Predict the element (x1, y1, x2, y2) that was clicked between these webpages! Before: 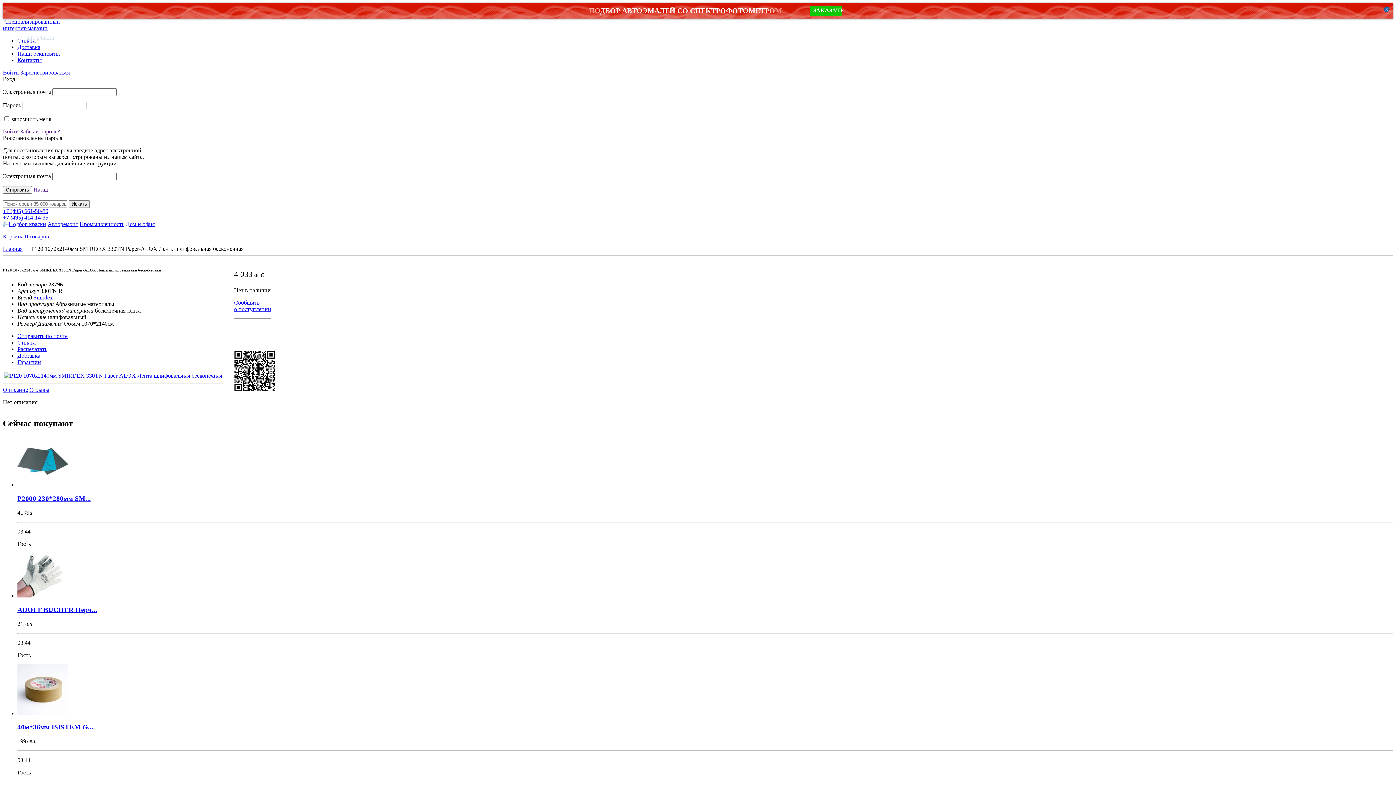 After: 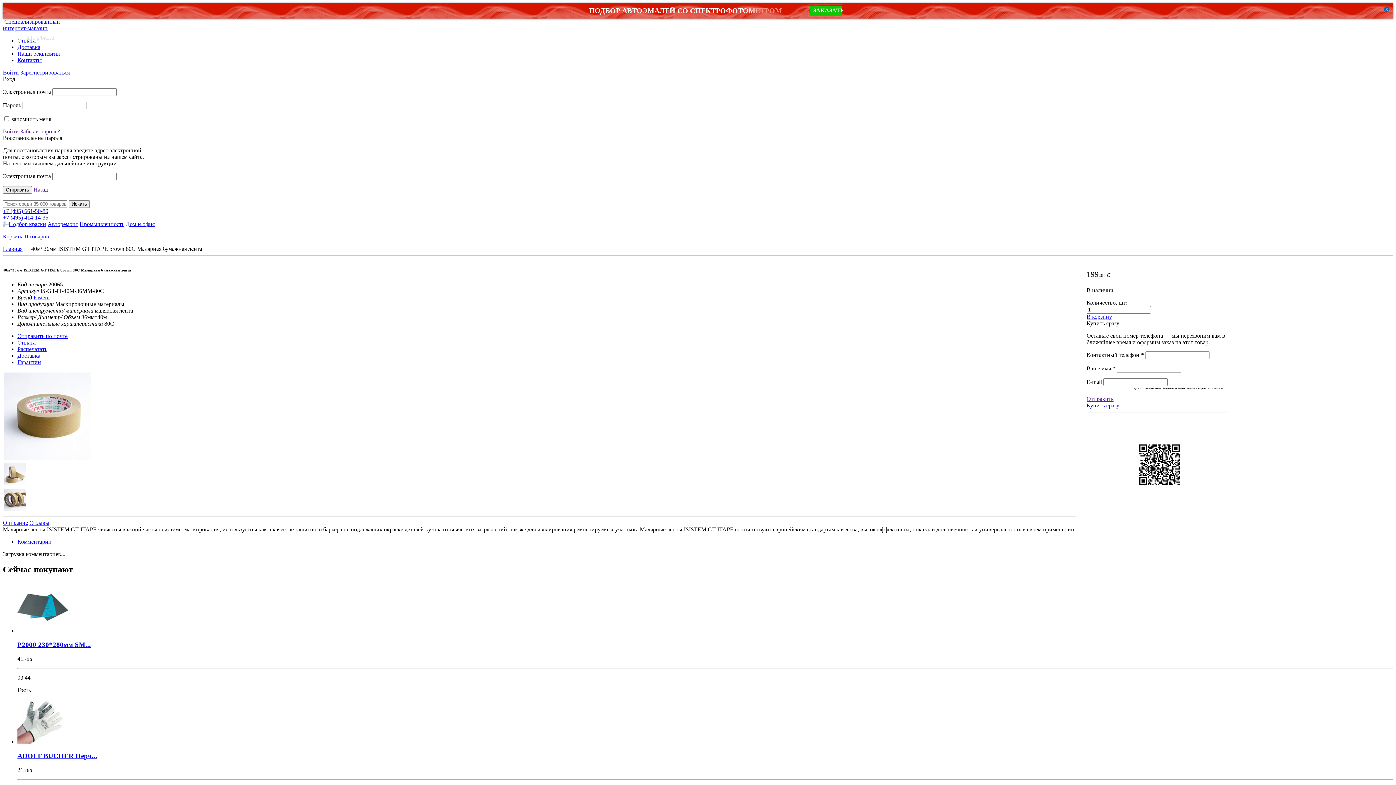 Action: bbox: (17, 723, 93, 731) label: 40м*36мм ISISTEM G...